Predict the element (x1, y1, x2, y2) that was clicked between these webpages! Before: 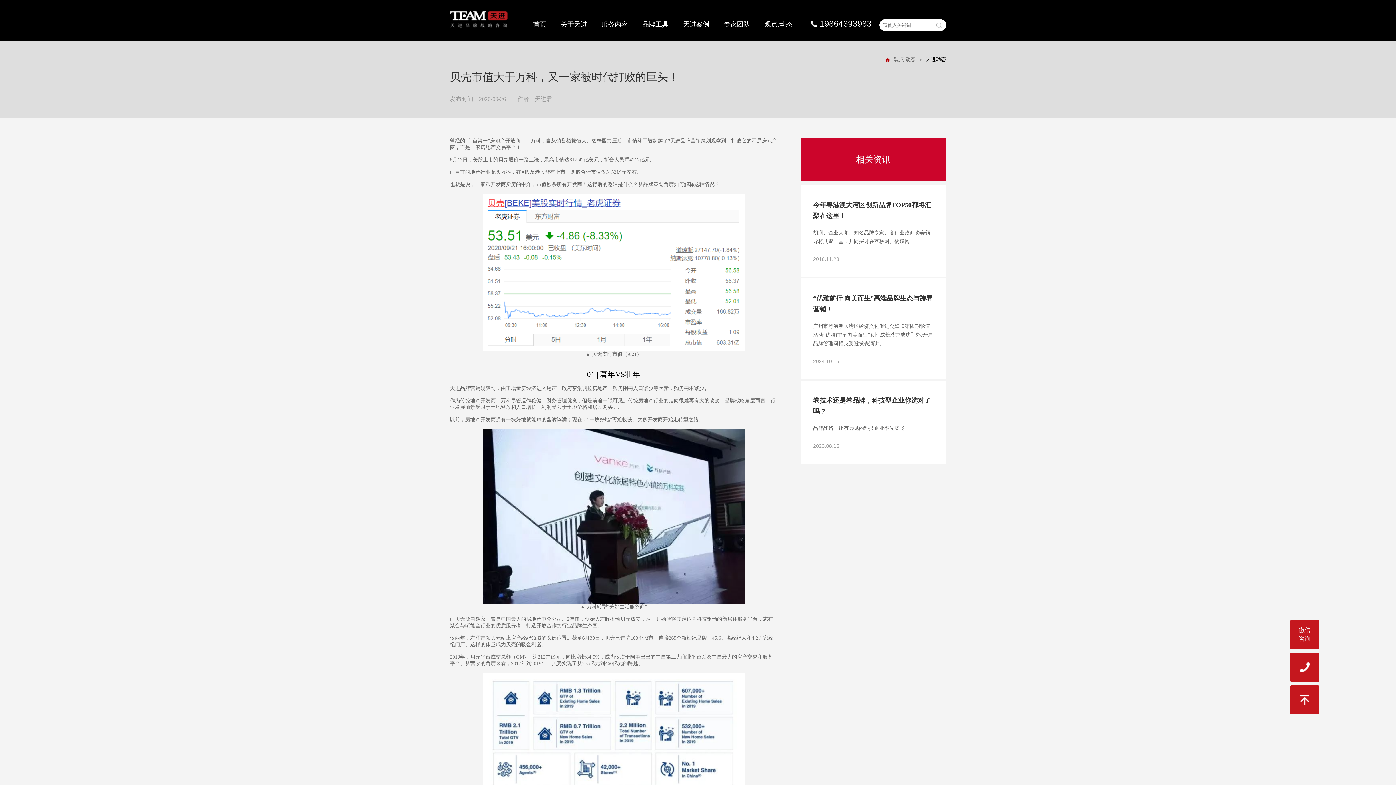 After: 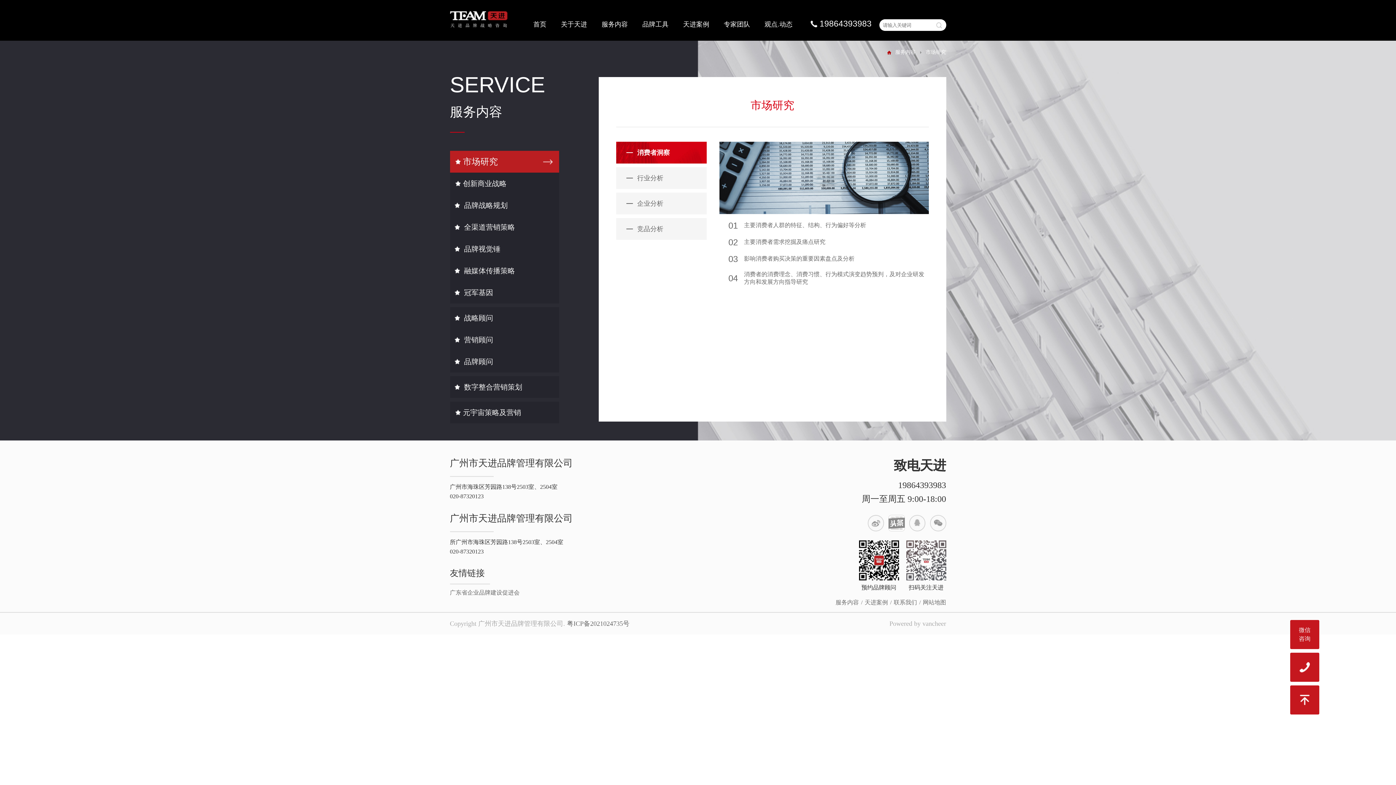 Action: label: 服务内容 bbox: (601, 20, 628, 28)